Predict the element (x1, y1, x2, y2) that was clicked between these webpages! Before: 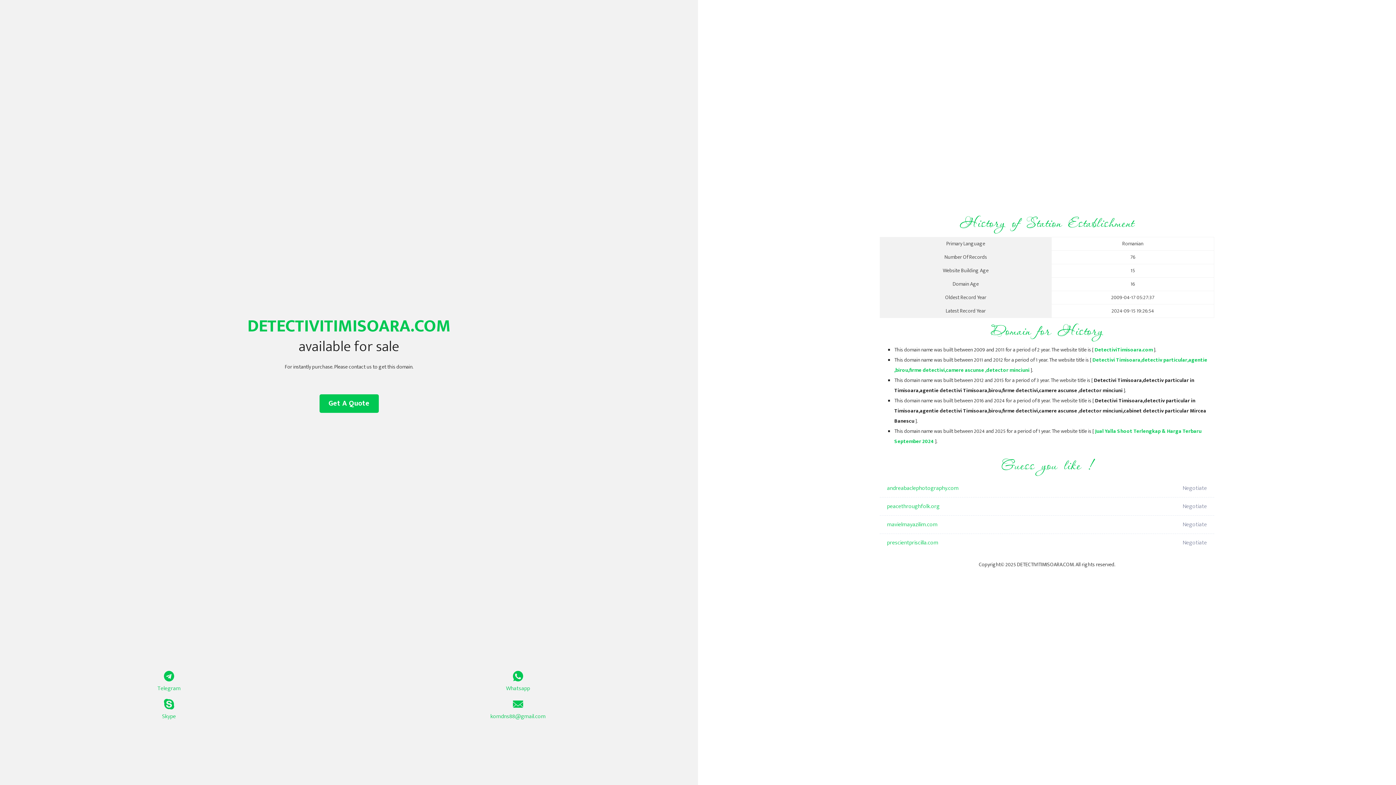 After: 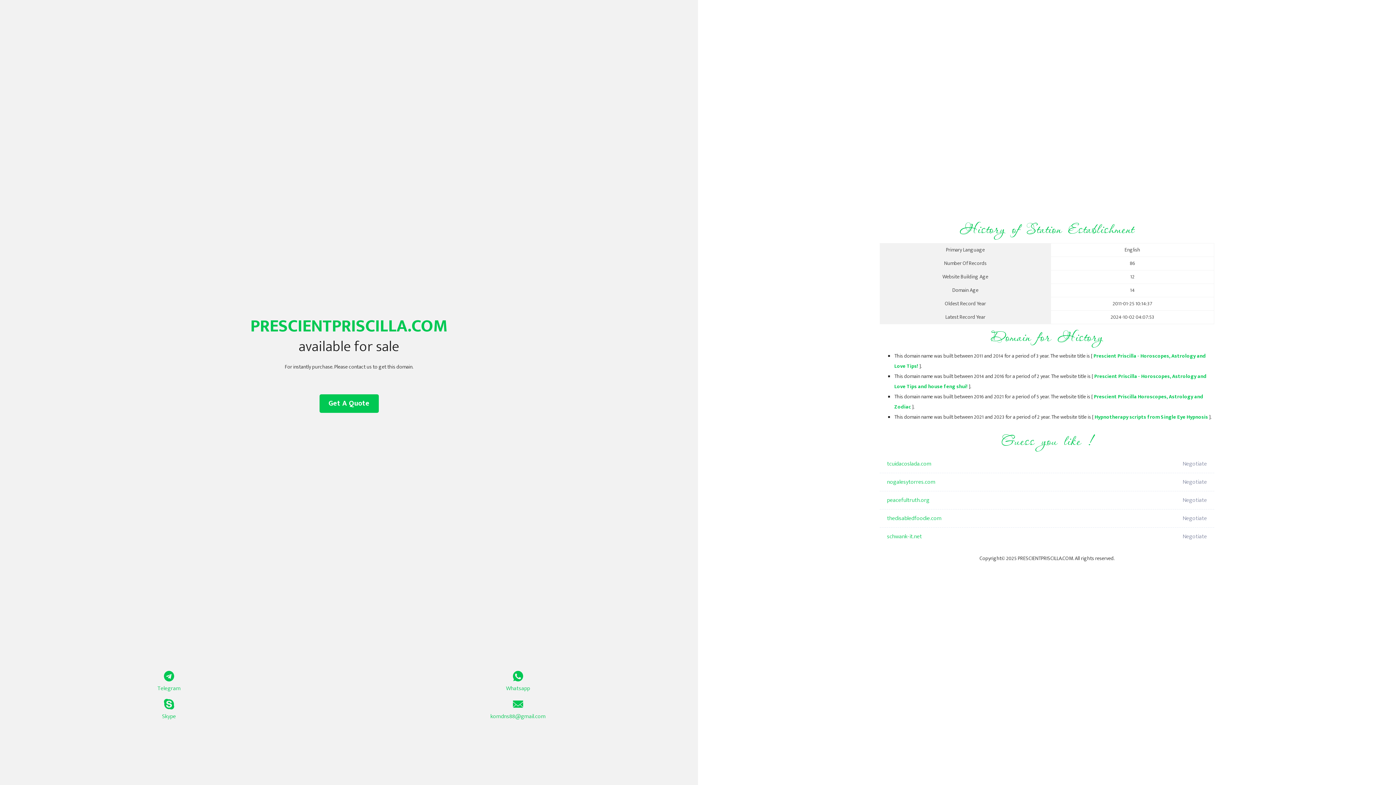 Action: bbox: (887, 534, 1098, 552) label: prescientpriscilla.com